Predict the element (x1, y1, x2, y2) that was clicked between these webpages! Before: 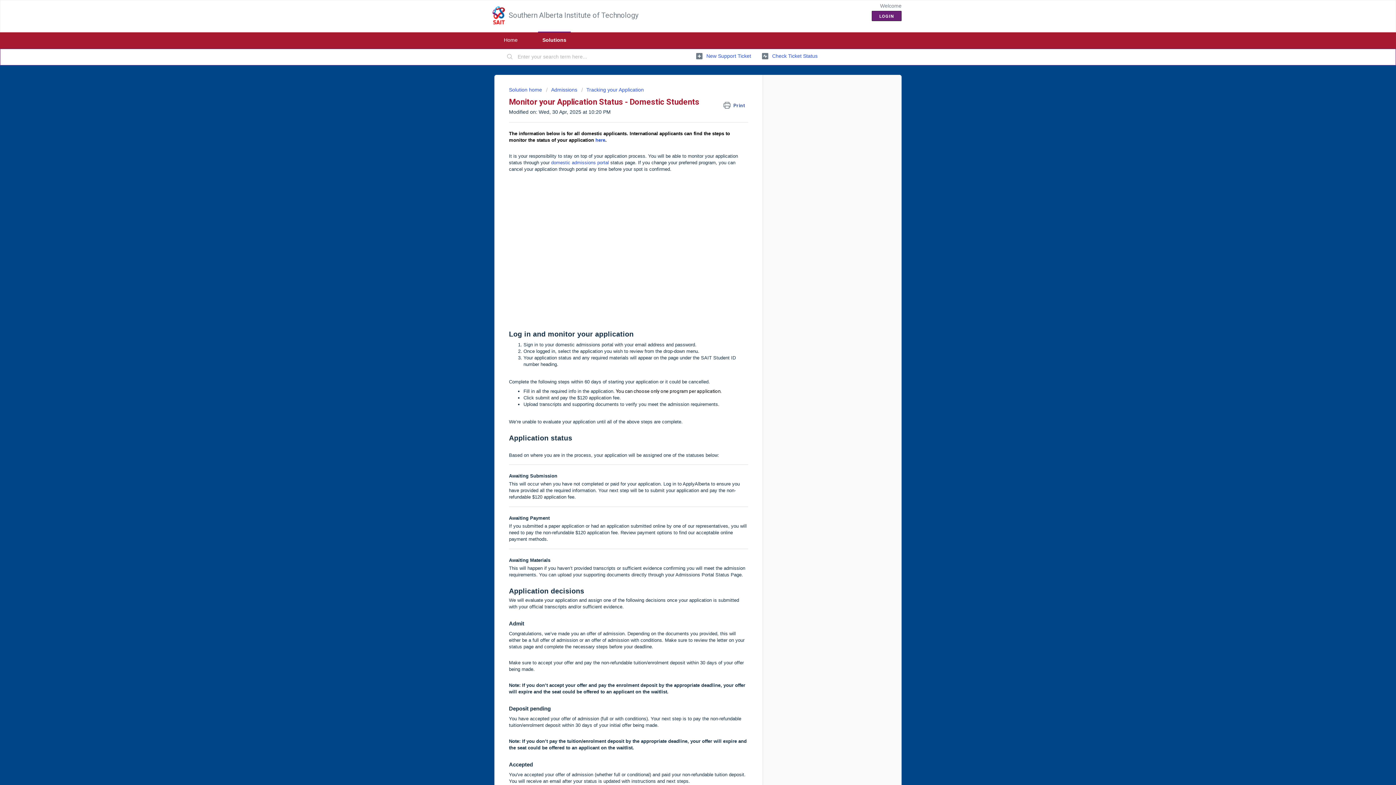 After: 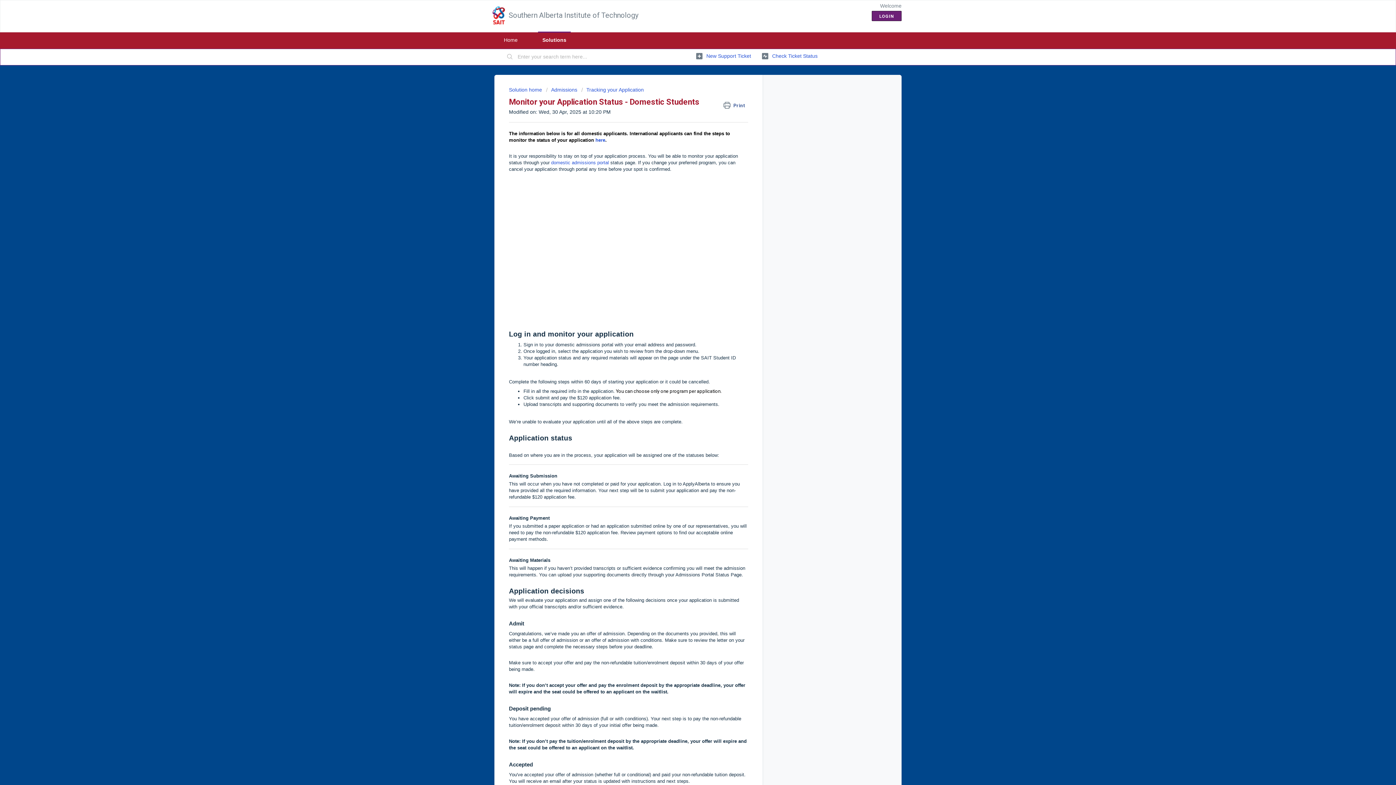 Action: label: Download bbox: (678, 298, 690, 310)